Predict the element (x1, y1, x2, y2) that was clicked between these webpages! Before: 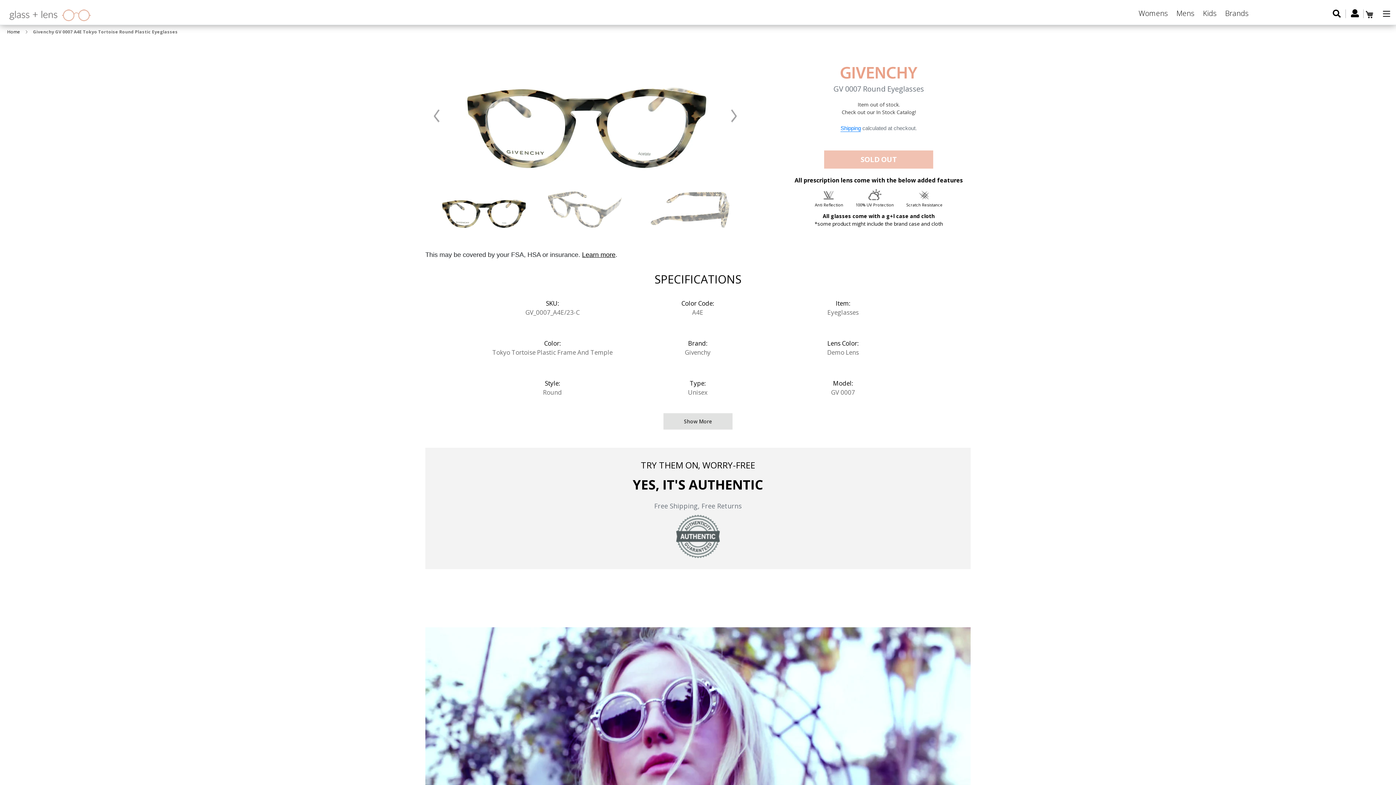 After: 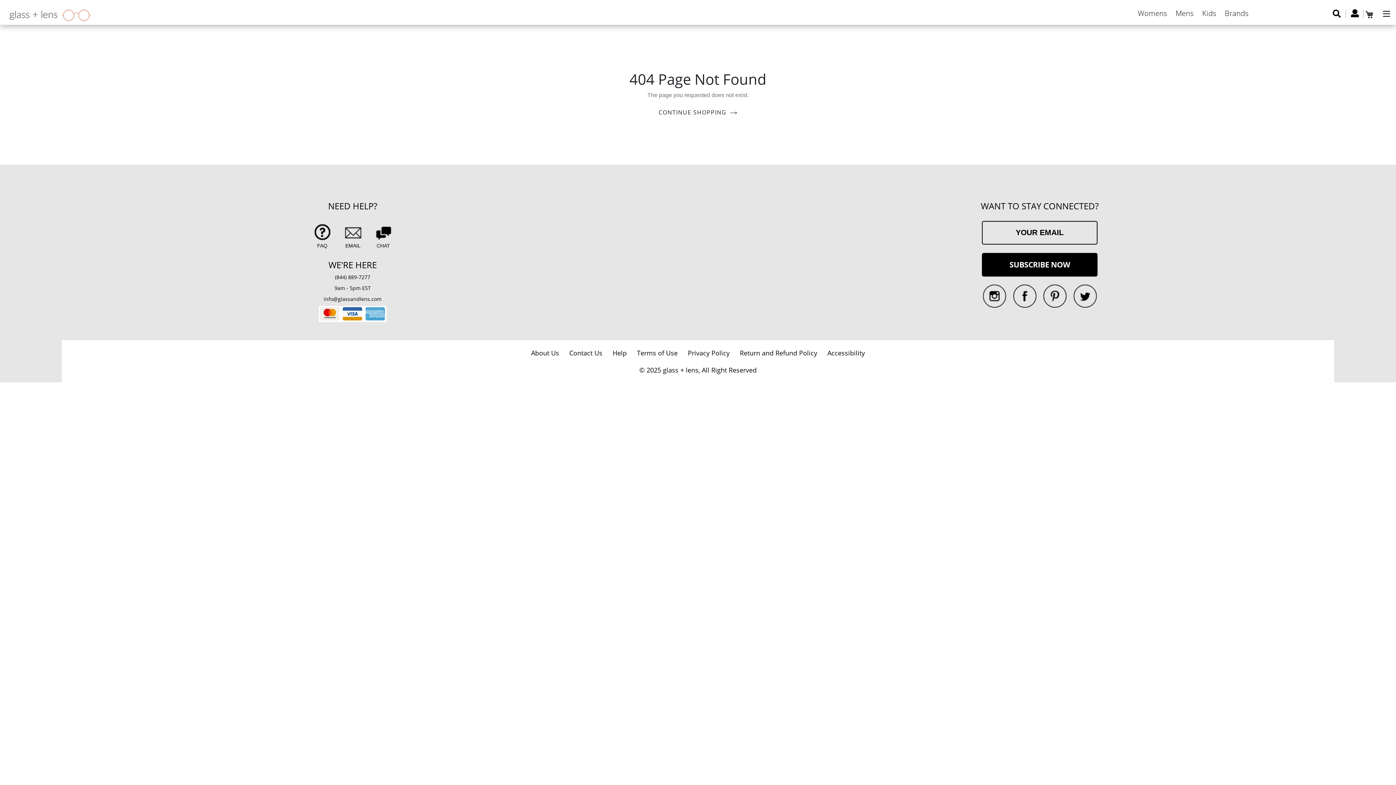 Action: label: Learn more bbox: (582, 251, 615, 258)